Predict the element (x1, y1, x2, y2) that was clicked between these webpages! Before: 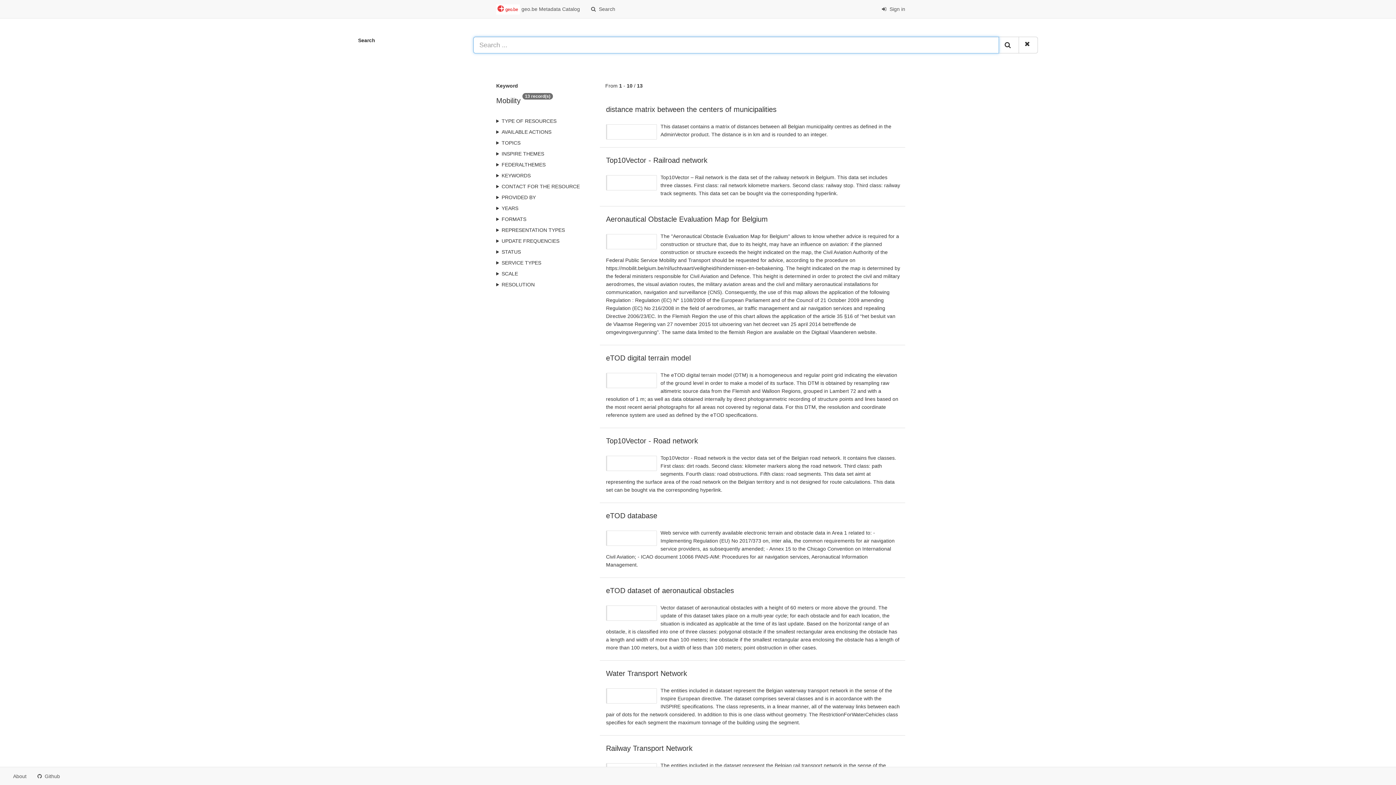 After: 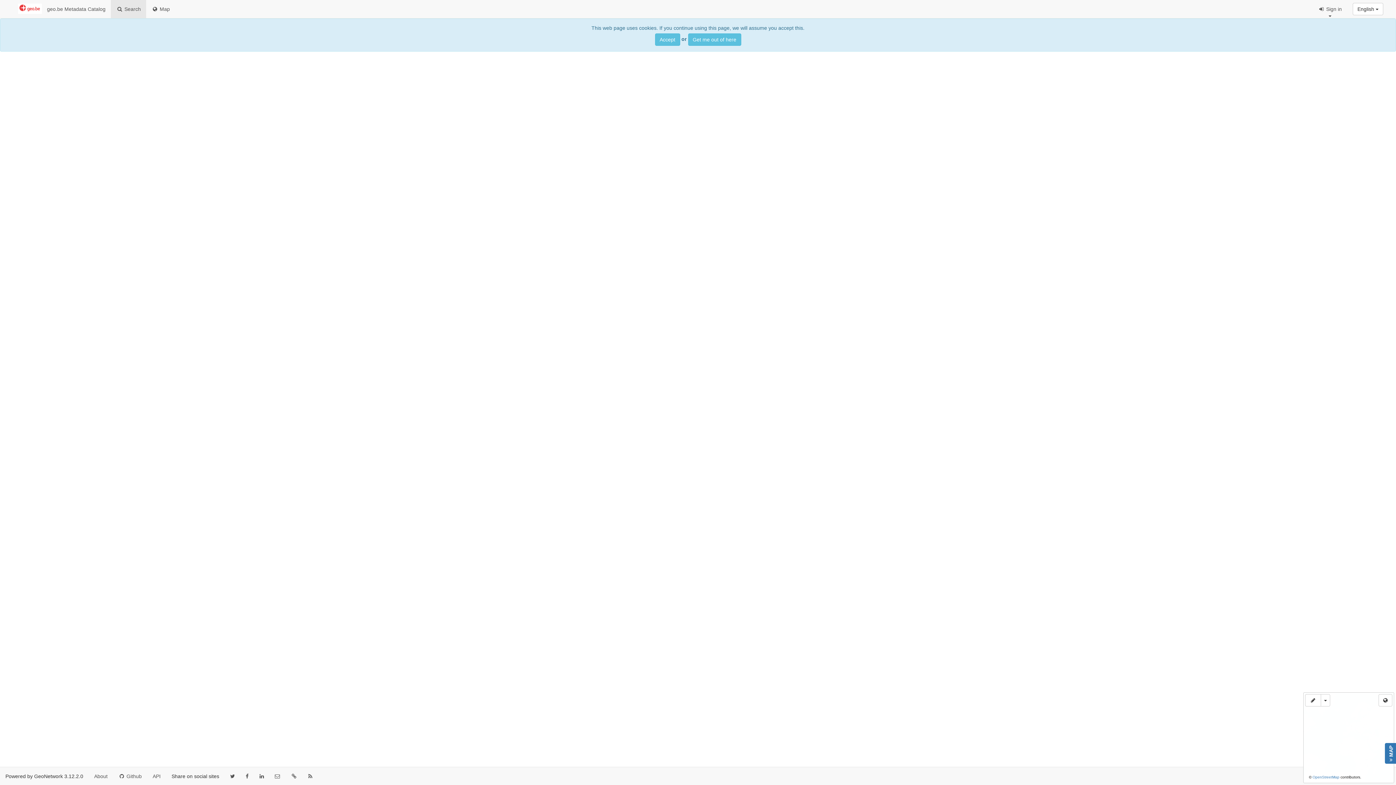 Action: bbox: (585, 0, 620, 18) label:   Search